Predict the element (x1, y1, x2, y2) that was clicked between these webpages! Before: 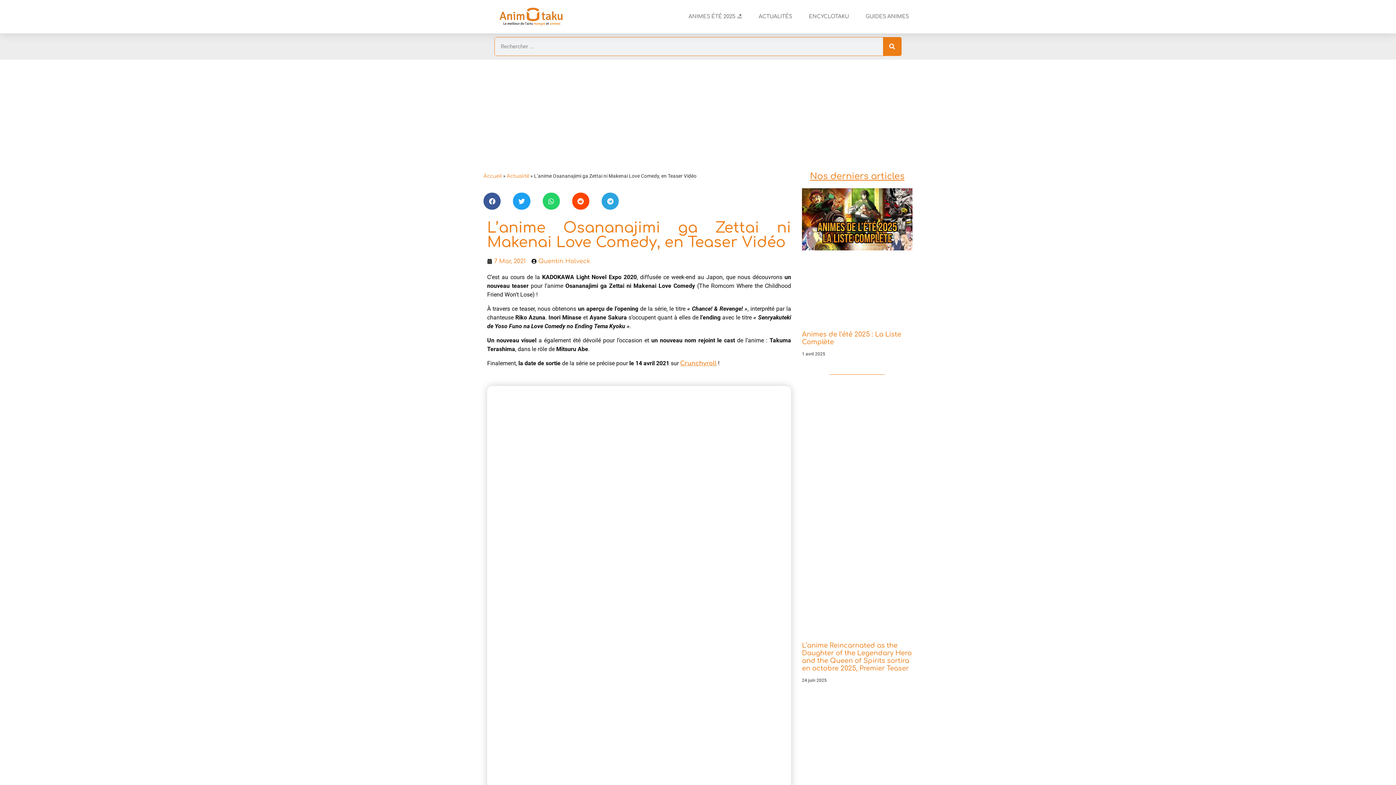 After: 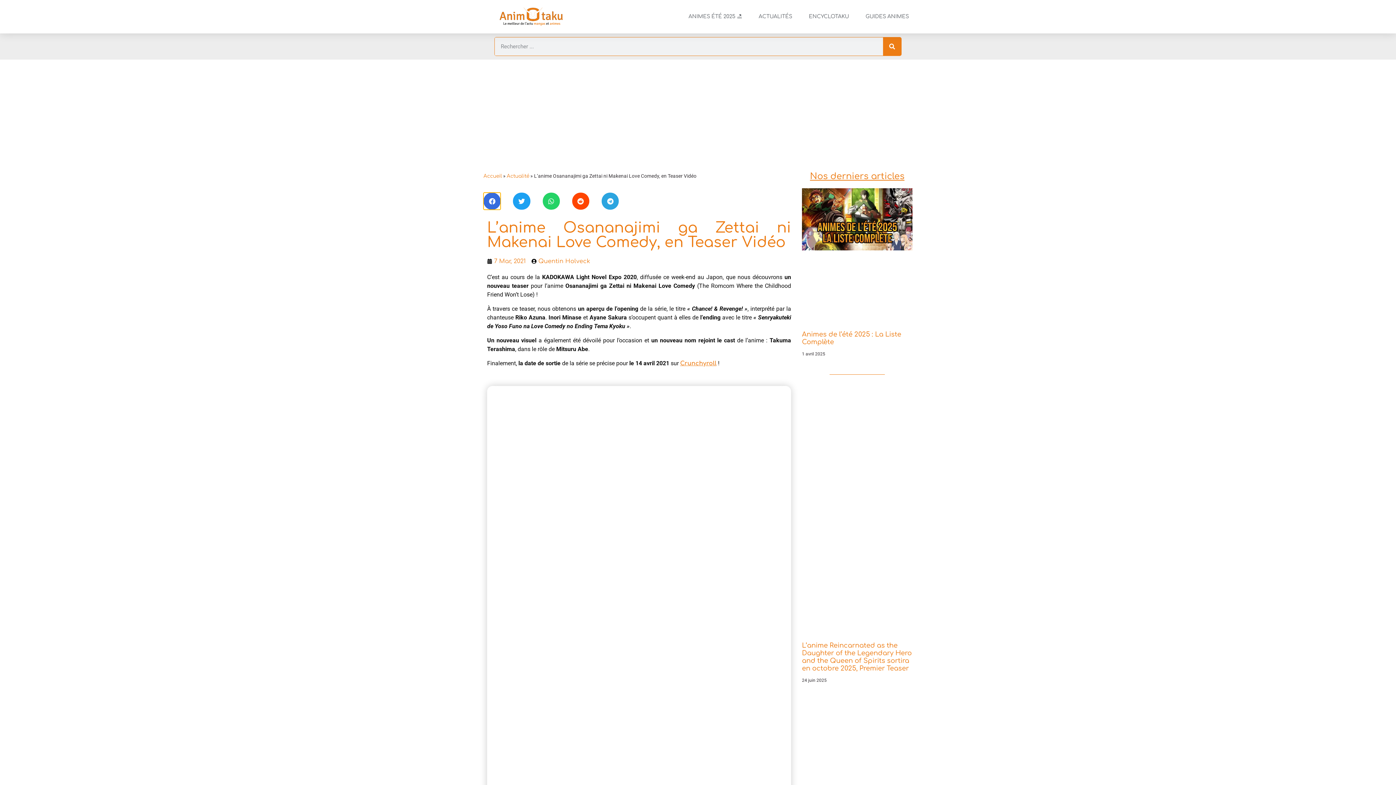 Action: label: Partager sur facebook bbox: (483, 192, 500, 209)